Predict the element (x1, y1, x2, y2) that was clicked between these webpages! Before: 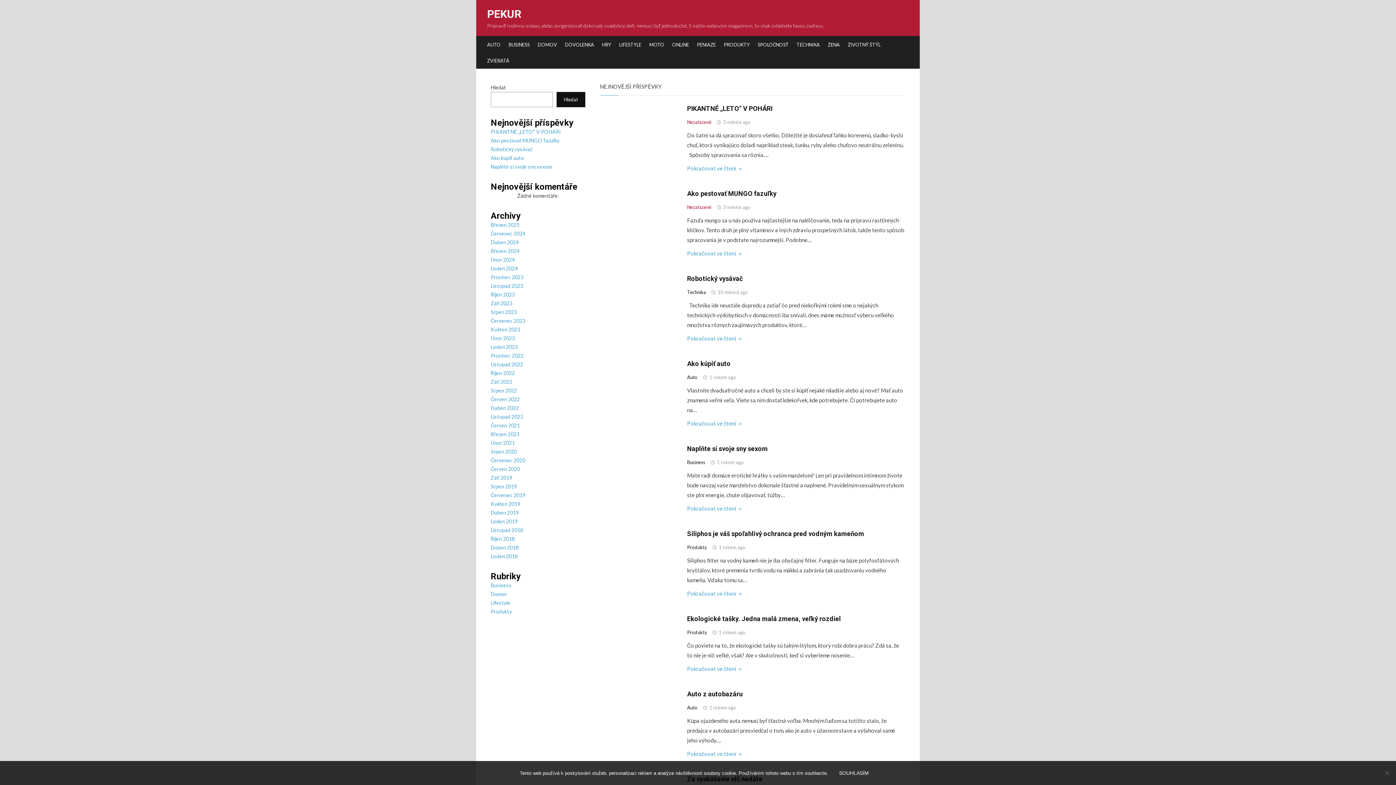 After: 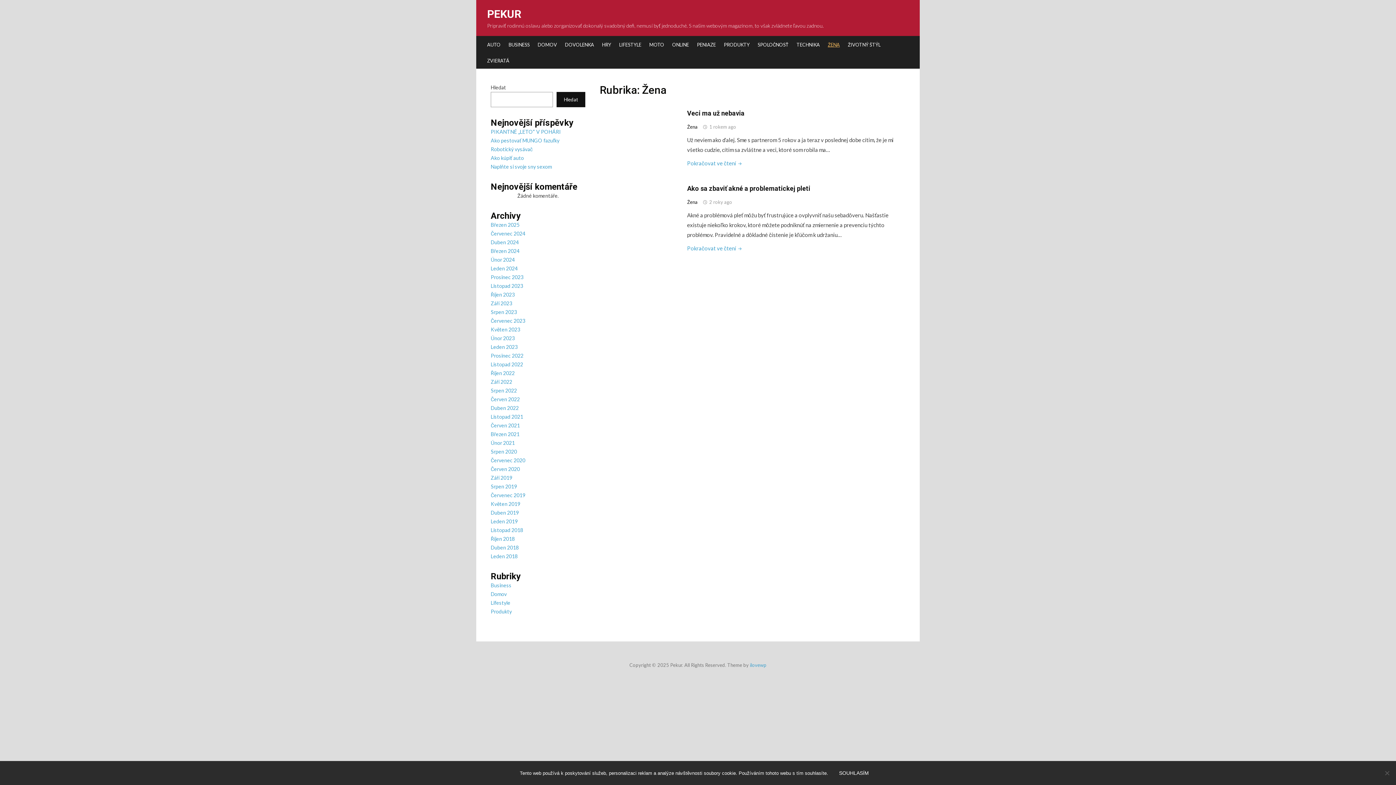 Action: label: ŽENA bbox: (828, 36, 840, 52)